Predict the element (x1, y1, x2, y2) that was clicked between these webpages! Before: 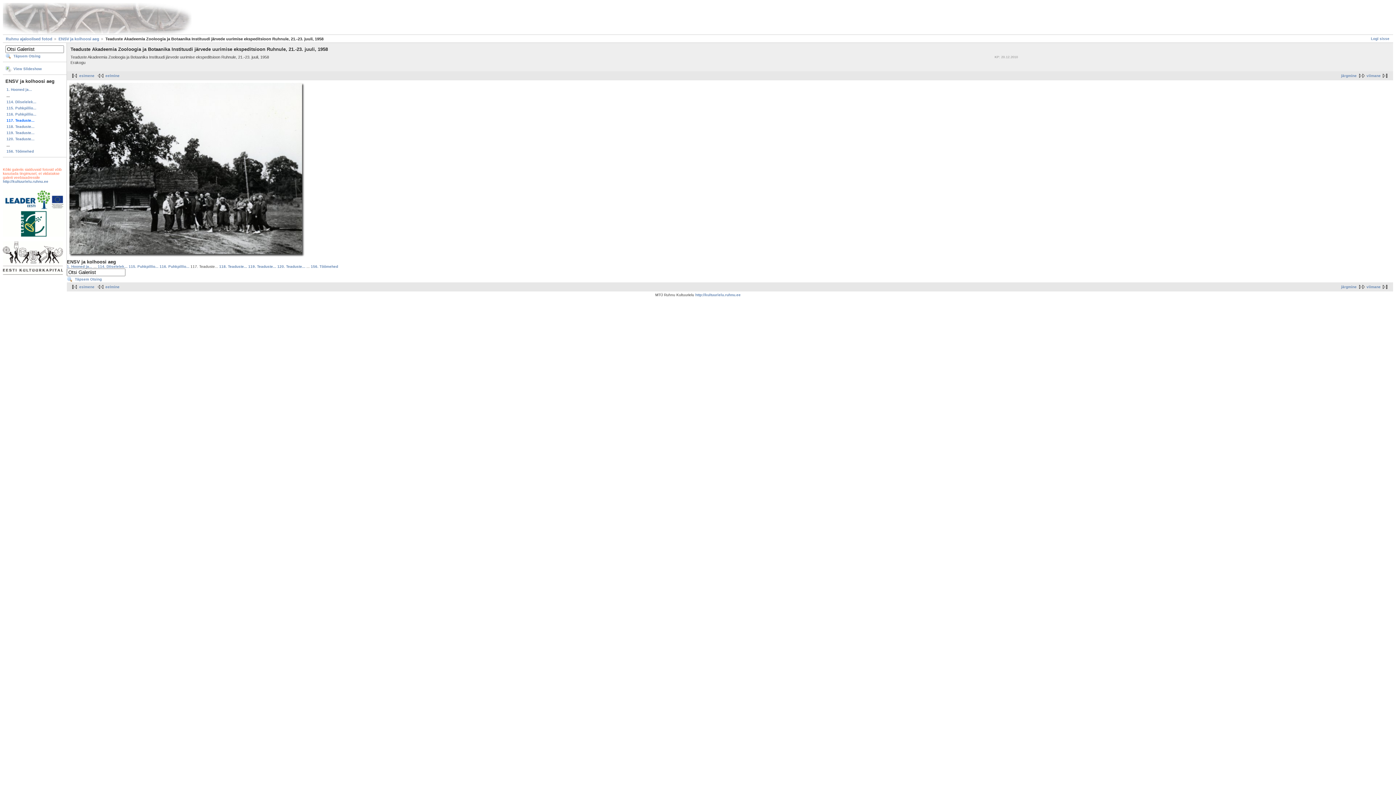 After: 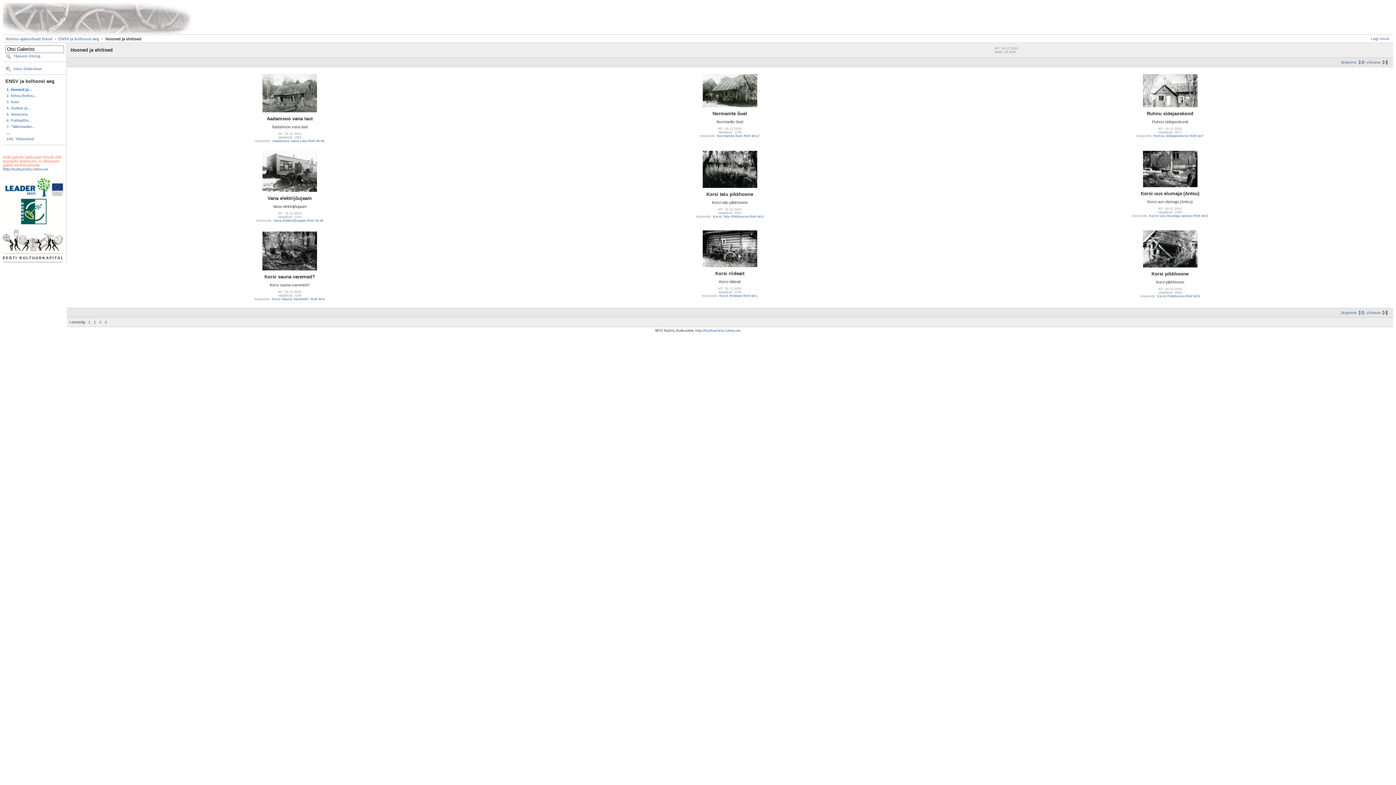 Action: bbox: (5, 86, 64, 92) label: 1. Hooned ja...